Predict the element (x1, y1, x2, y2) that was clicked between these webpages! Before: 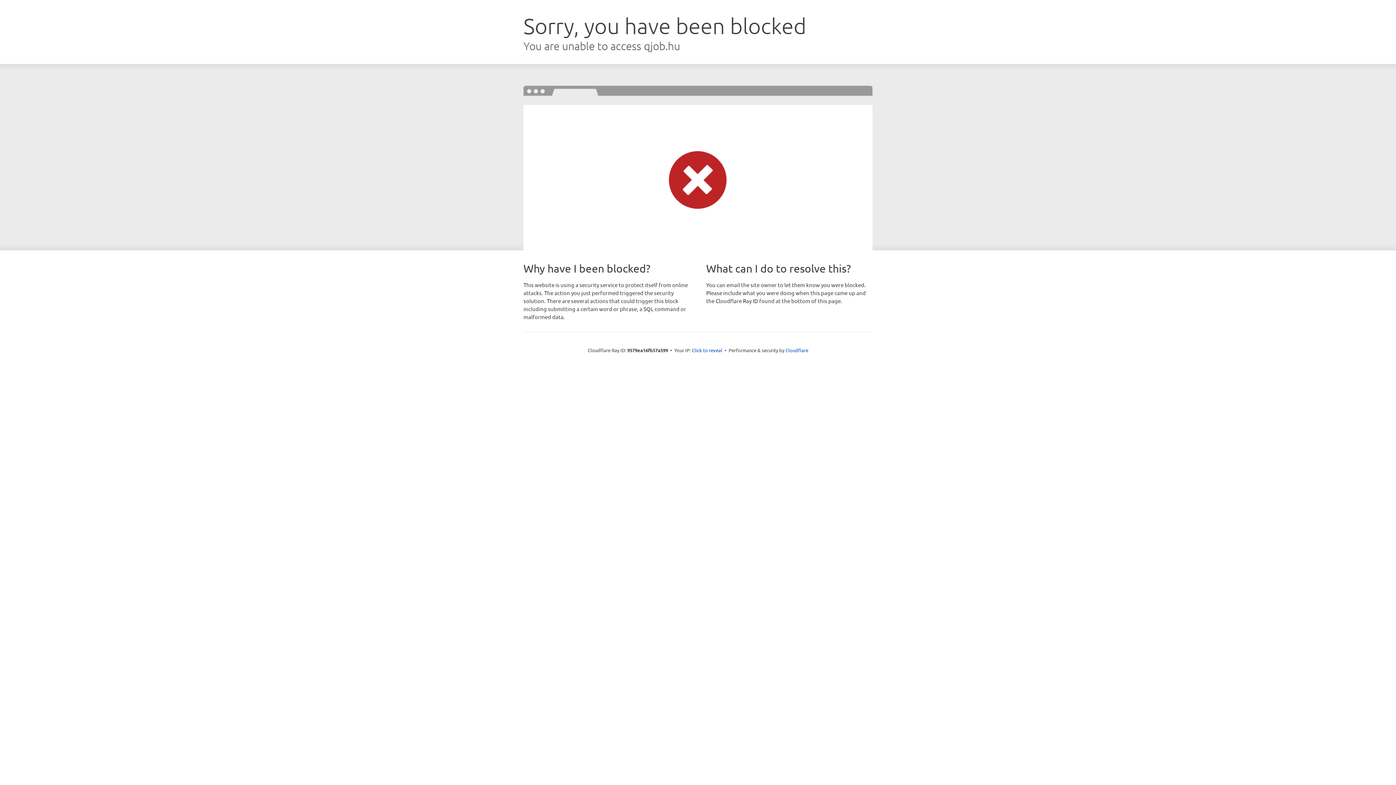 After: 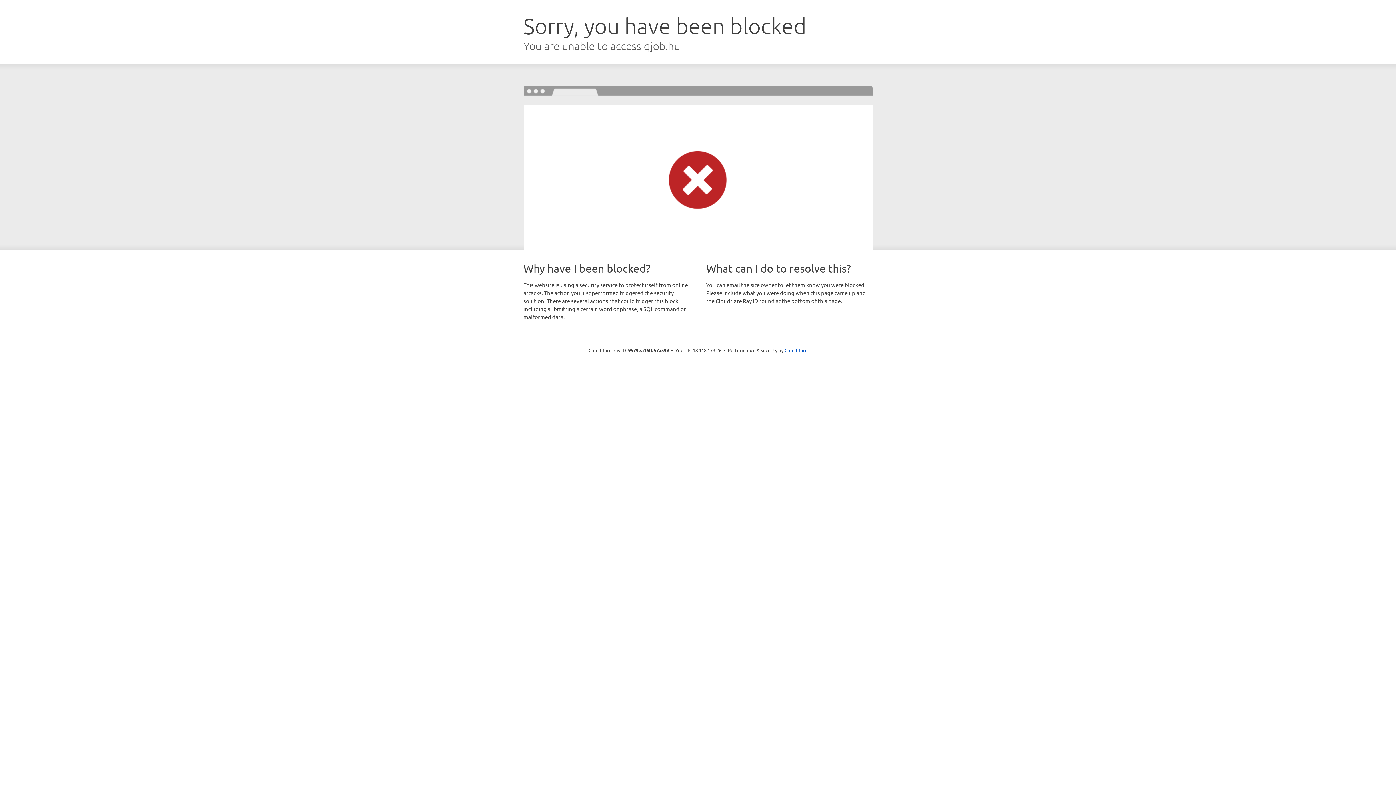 Action: label: Click to reveal bbox: (692, 346, 722, 353)